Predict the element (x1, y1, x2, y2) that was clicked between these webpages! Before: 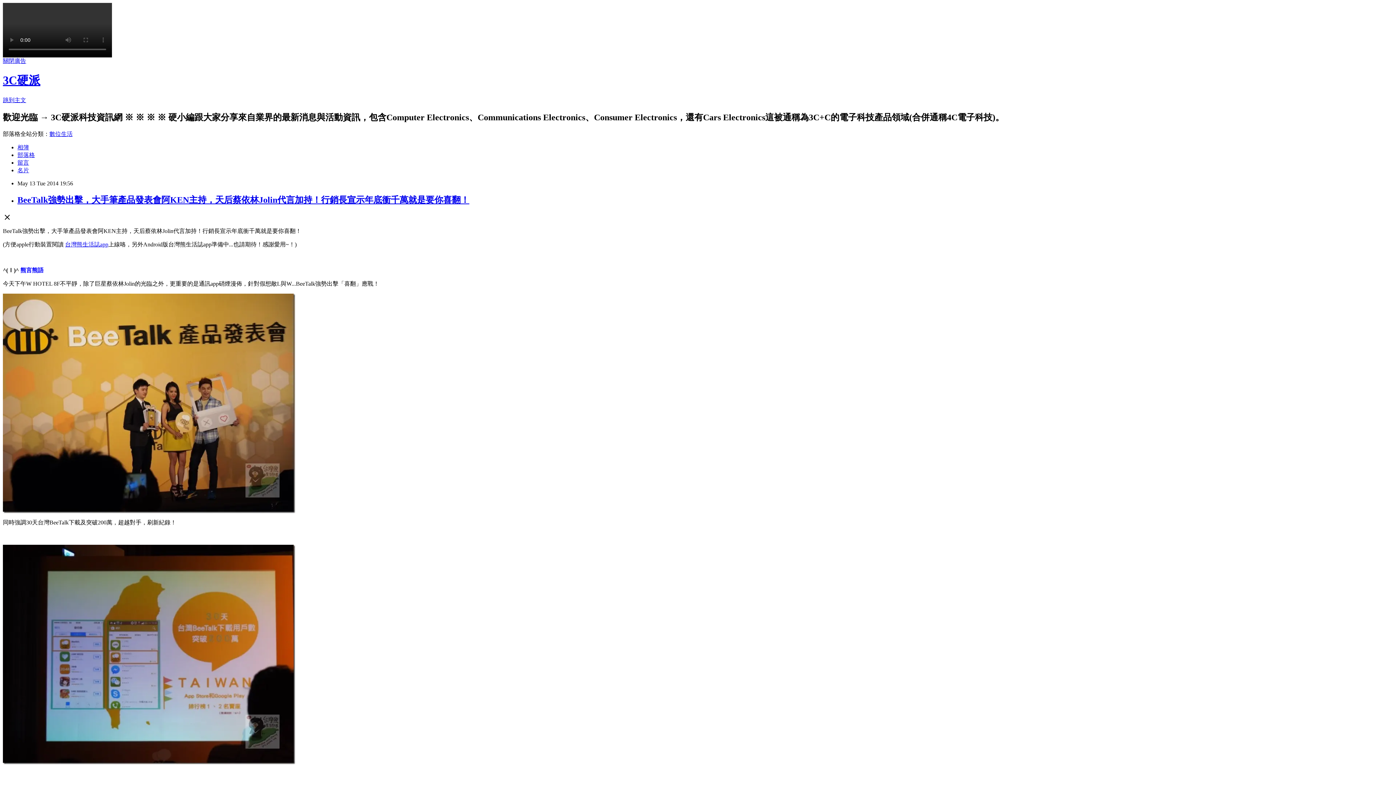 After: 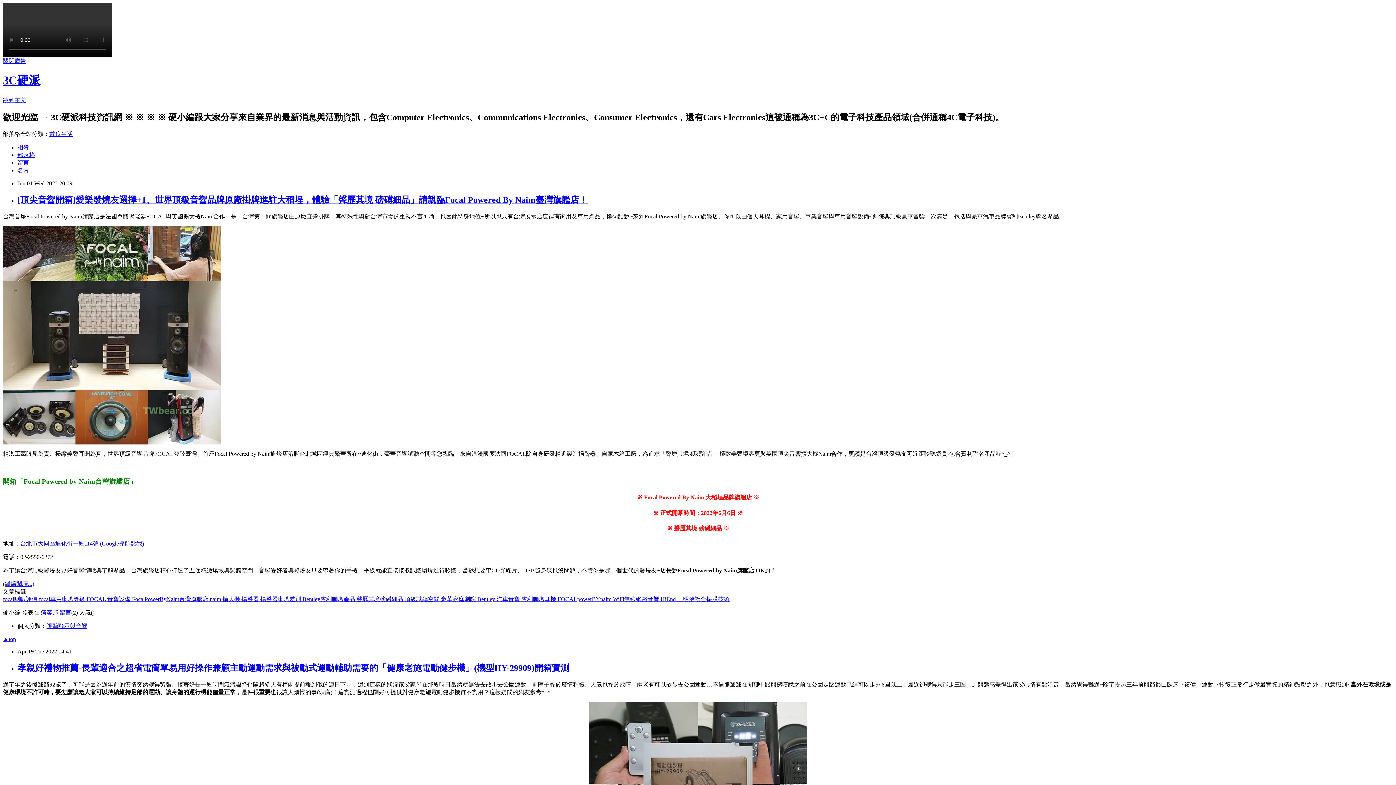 Action: bbox: (2, 73, 40, 87) label: 3C硬派